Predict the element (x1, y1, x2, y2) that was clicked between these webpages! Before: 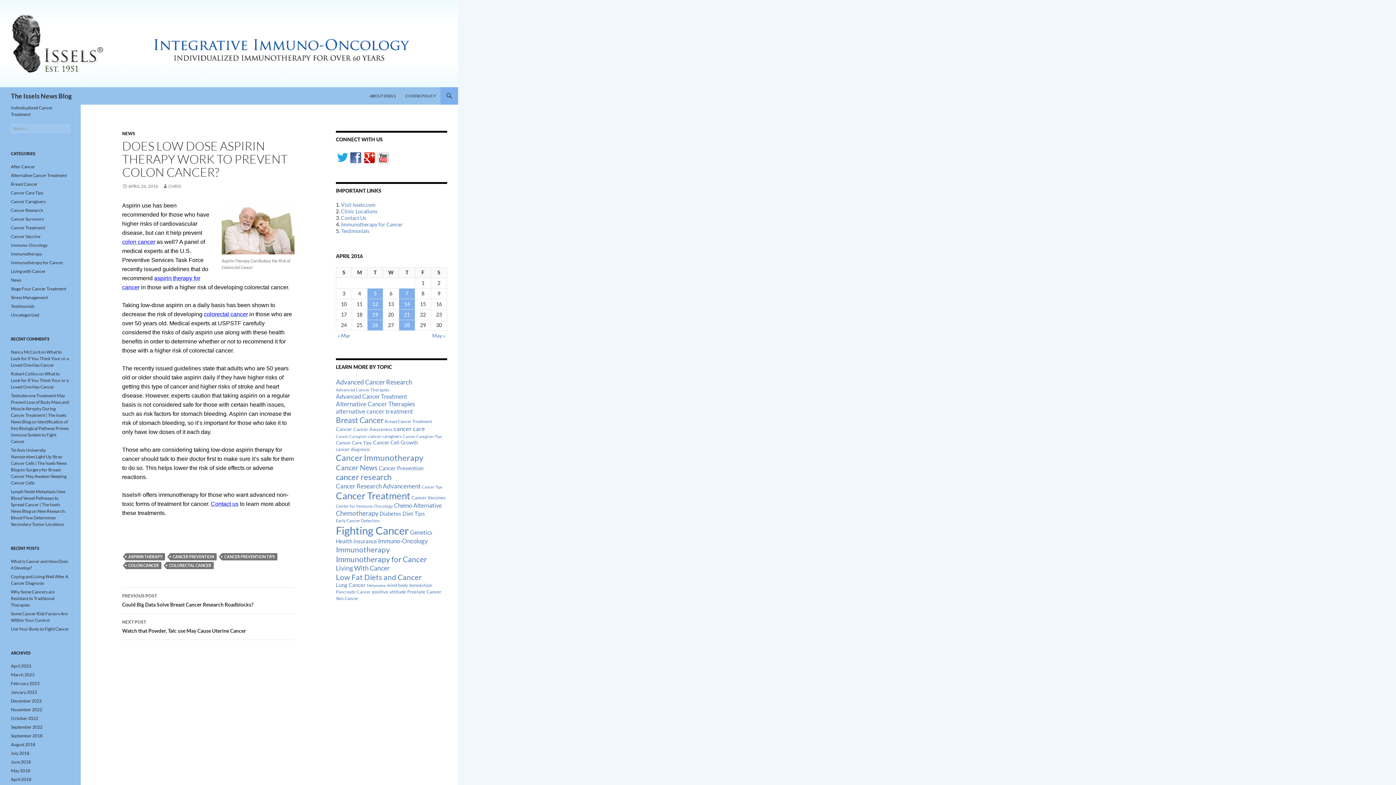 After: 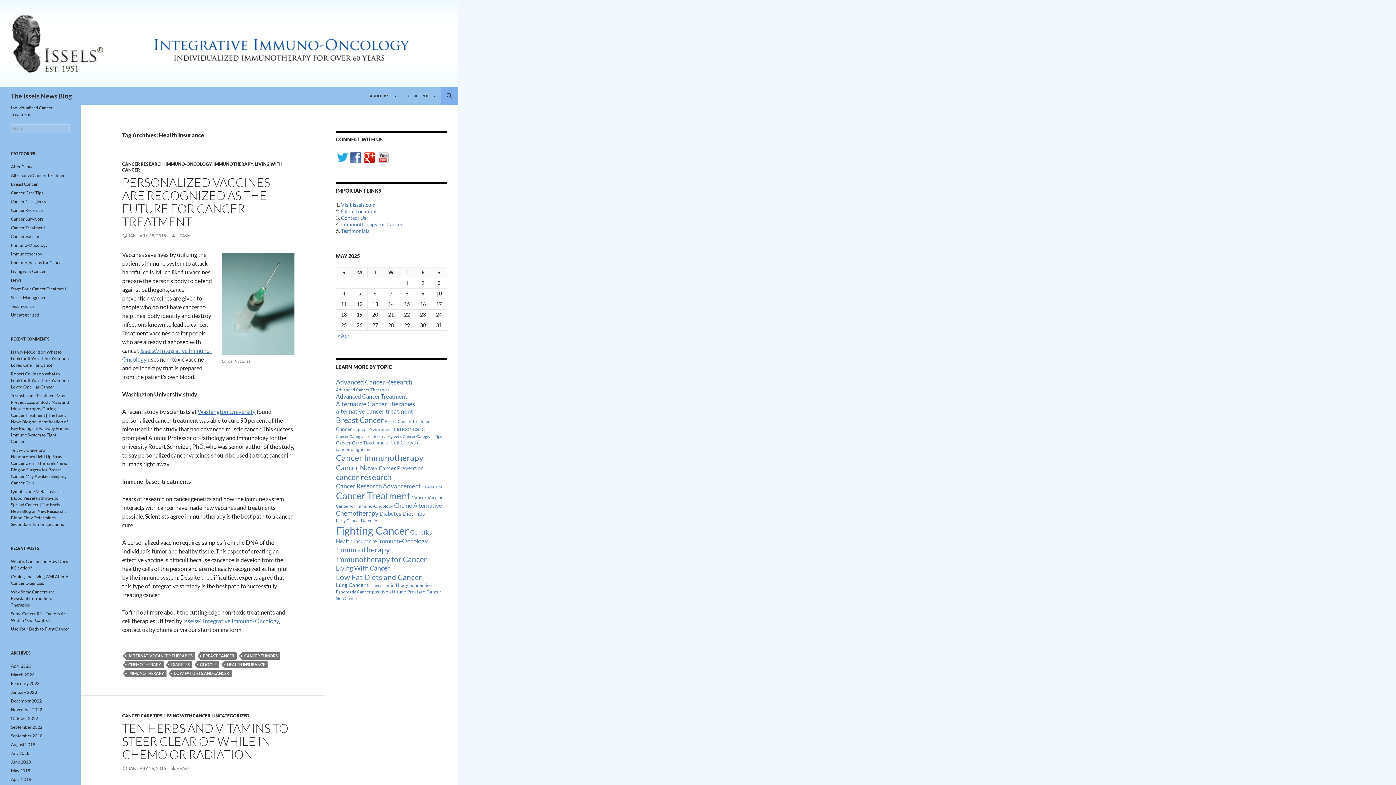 Action: label: Health Insurance (23 items) bbox: (336, 538, 377, 544)